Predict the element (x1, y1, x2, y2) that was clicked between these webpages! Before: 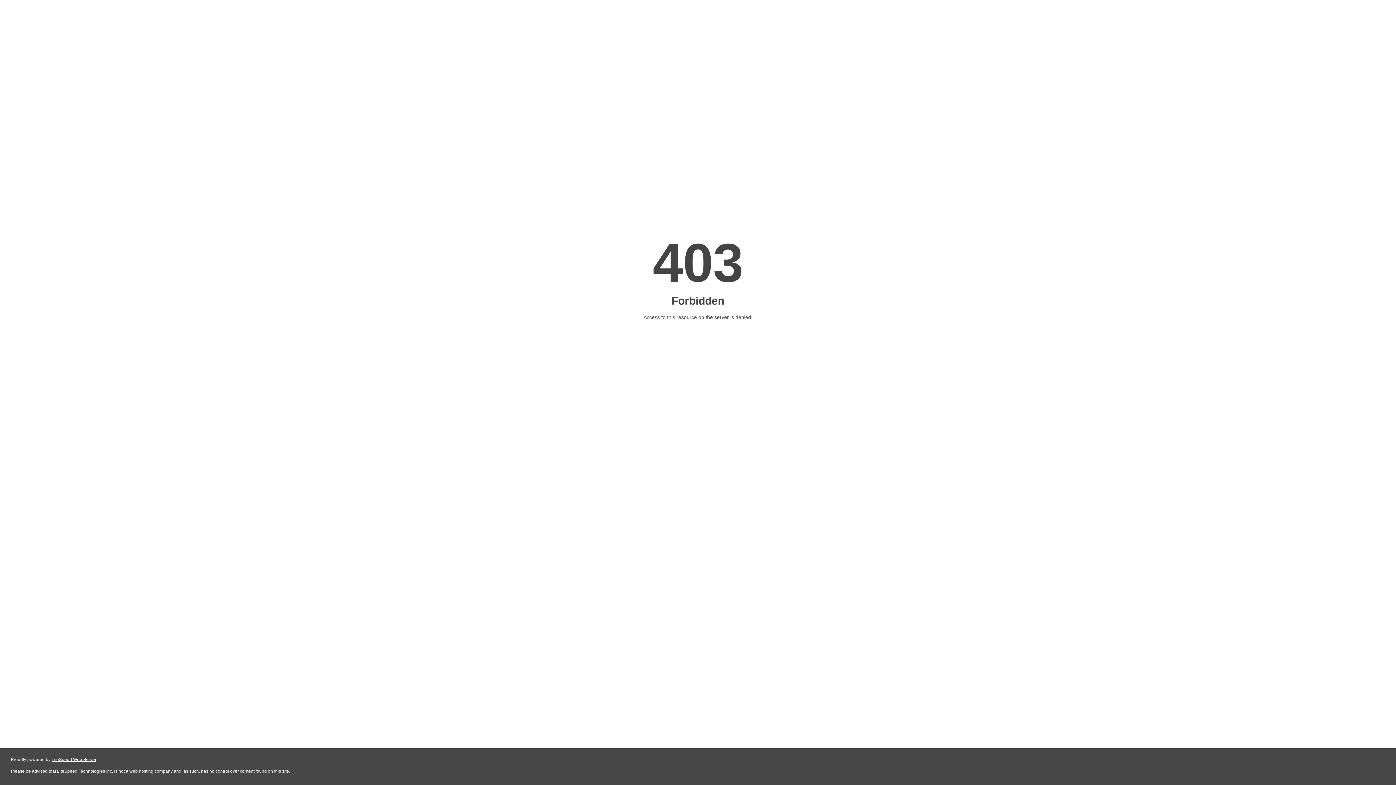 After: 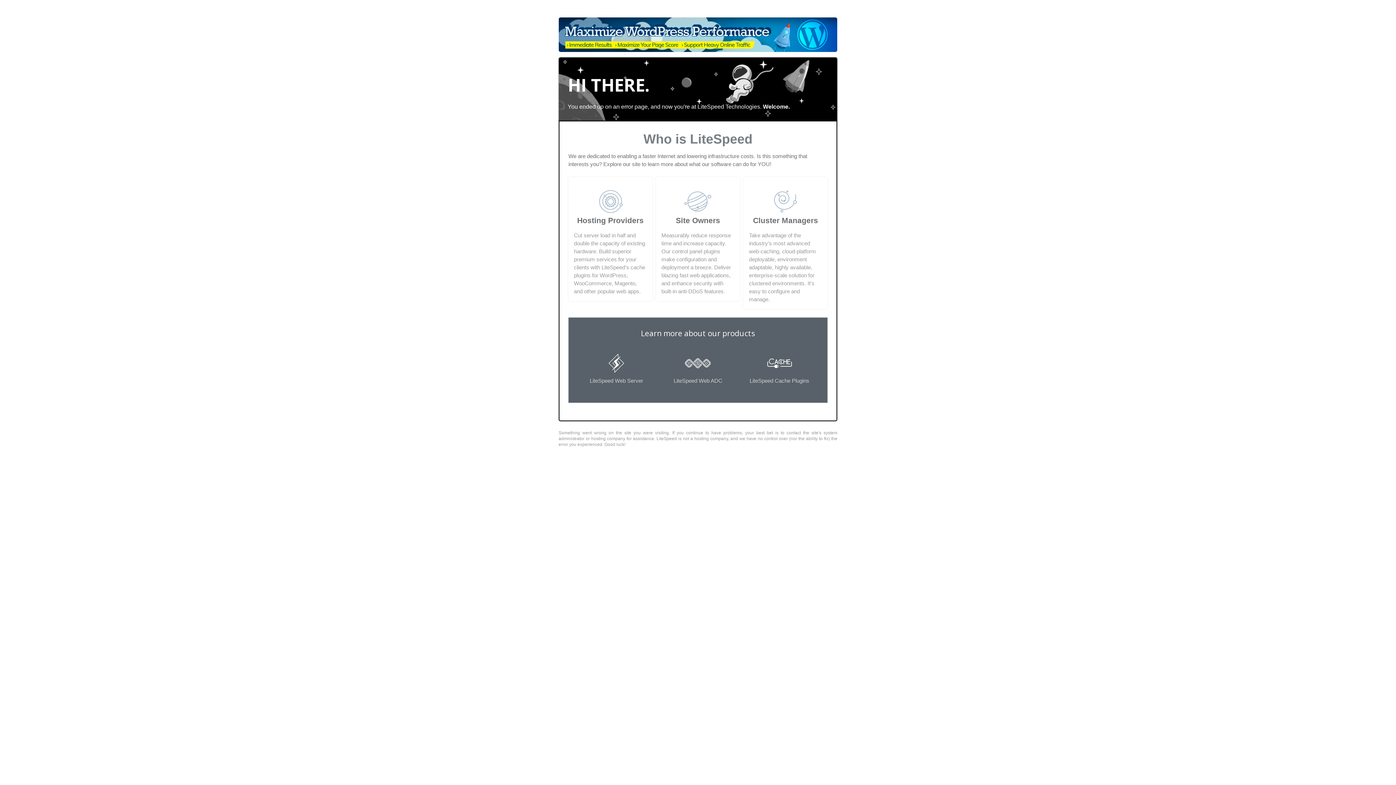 Action: label: LiteSpeed Web Server bbox: (51, 757, 96, 762)